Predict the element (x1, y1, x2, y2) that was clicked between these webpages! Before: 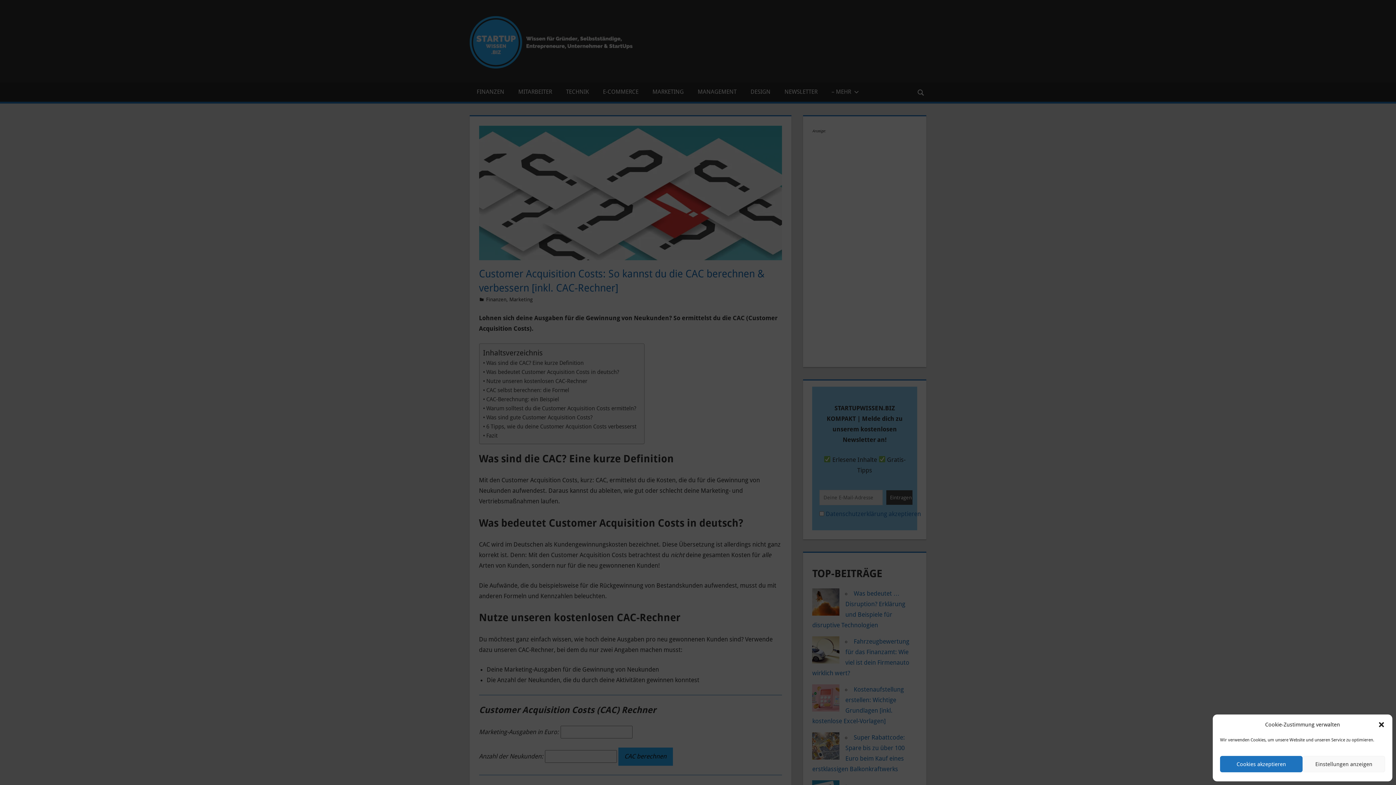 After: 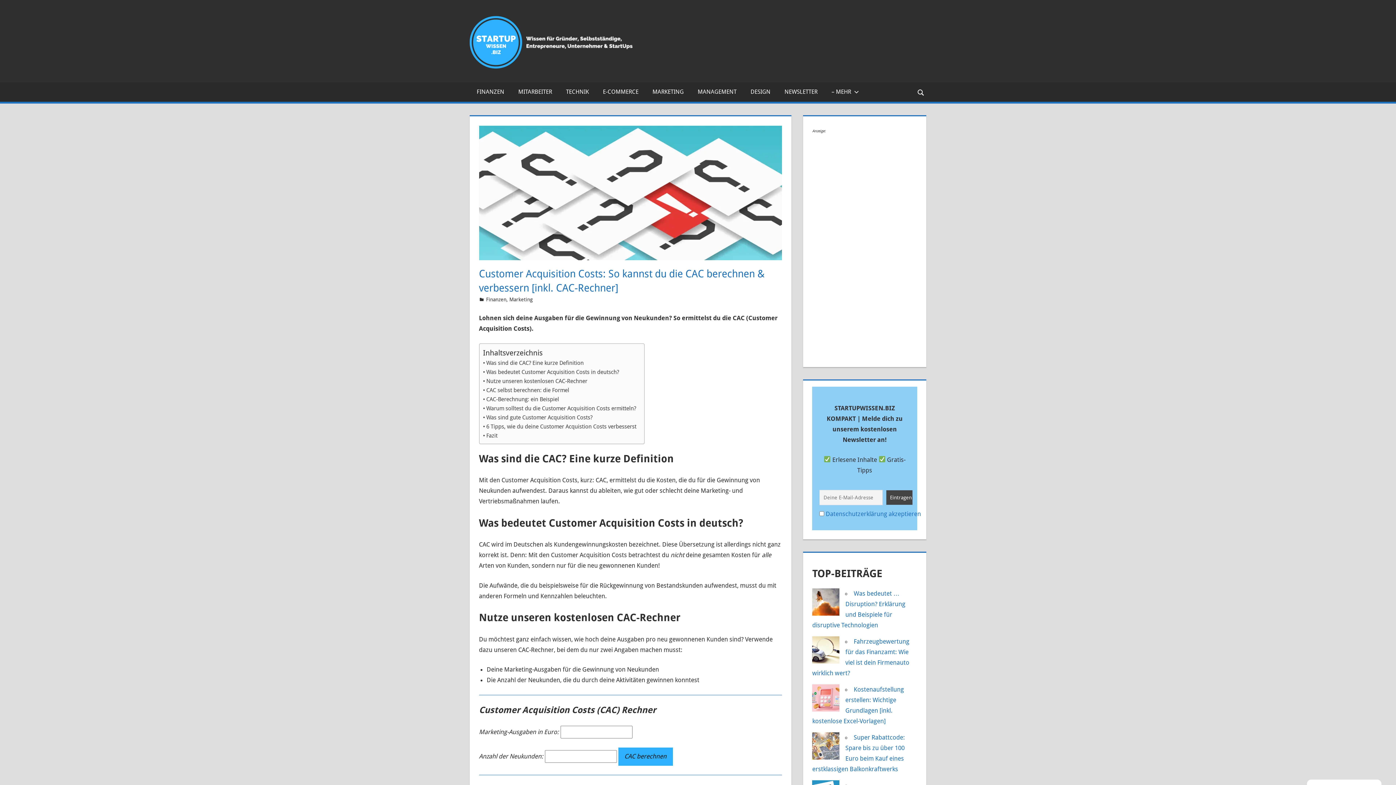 Action: bbox: (1220, 756, 1302, 772) label: Cookies akzeptieren